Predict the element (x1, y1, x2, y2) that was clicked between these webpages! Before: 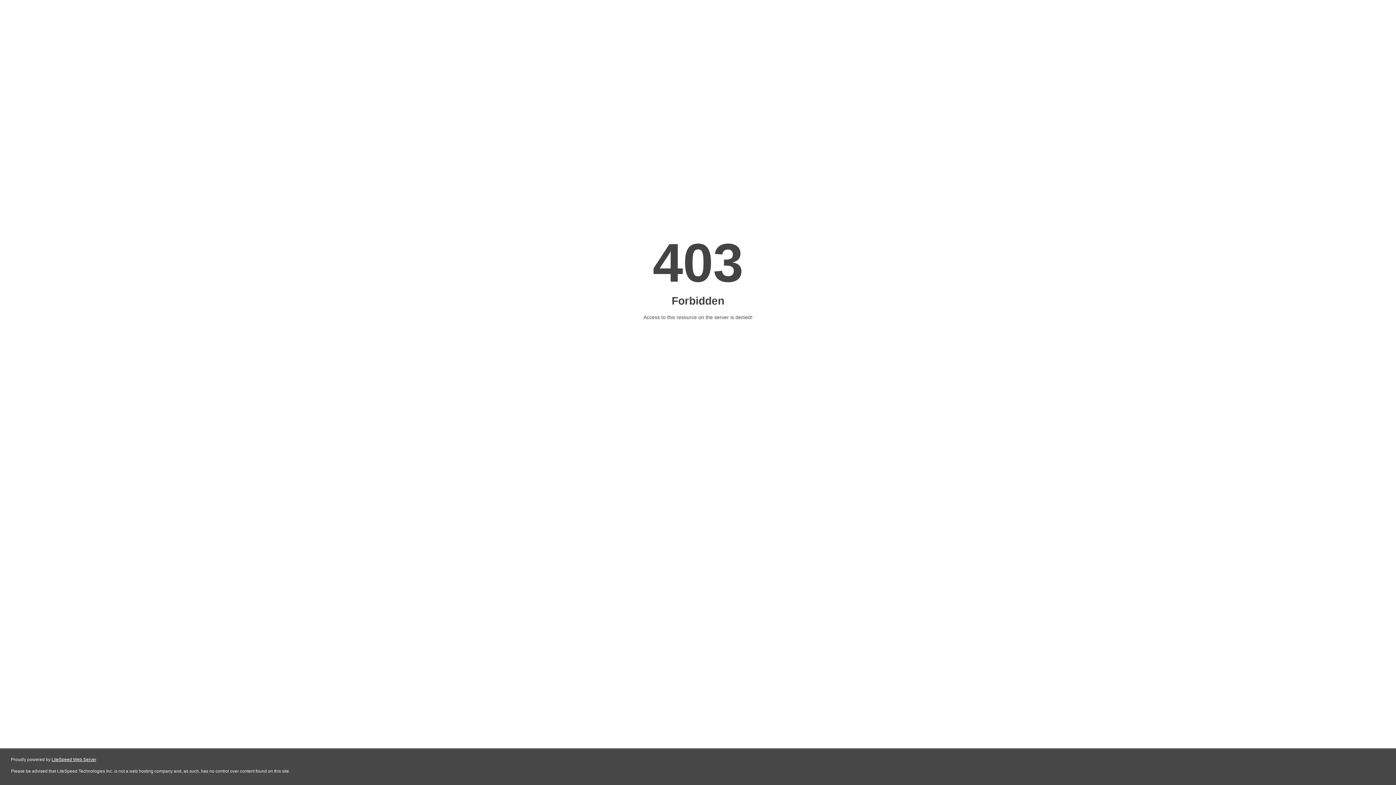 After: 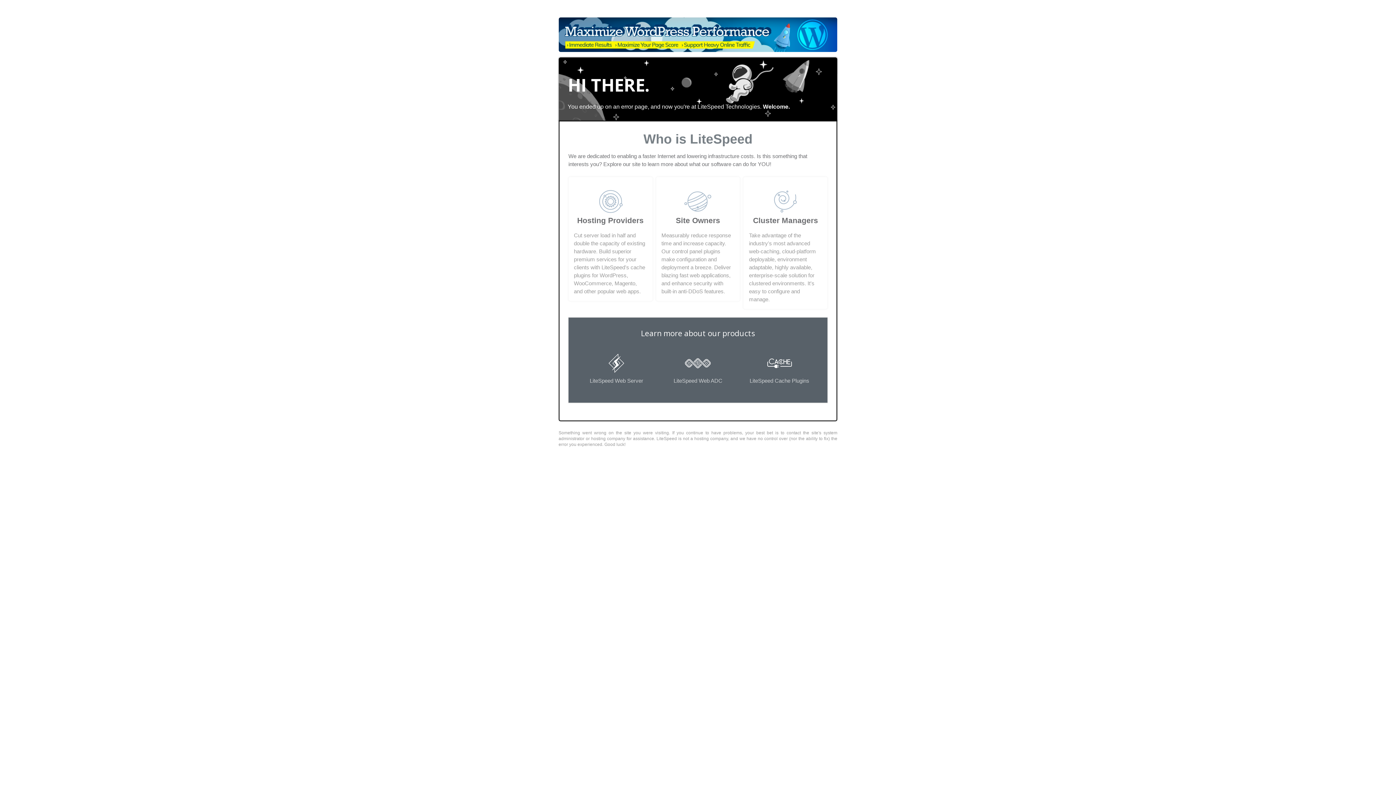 Action: bbox: (51, 757, 96, 762) label: LiteSpeed Web Server